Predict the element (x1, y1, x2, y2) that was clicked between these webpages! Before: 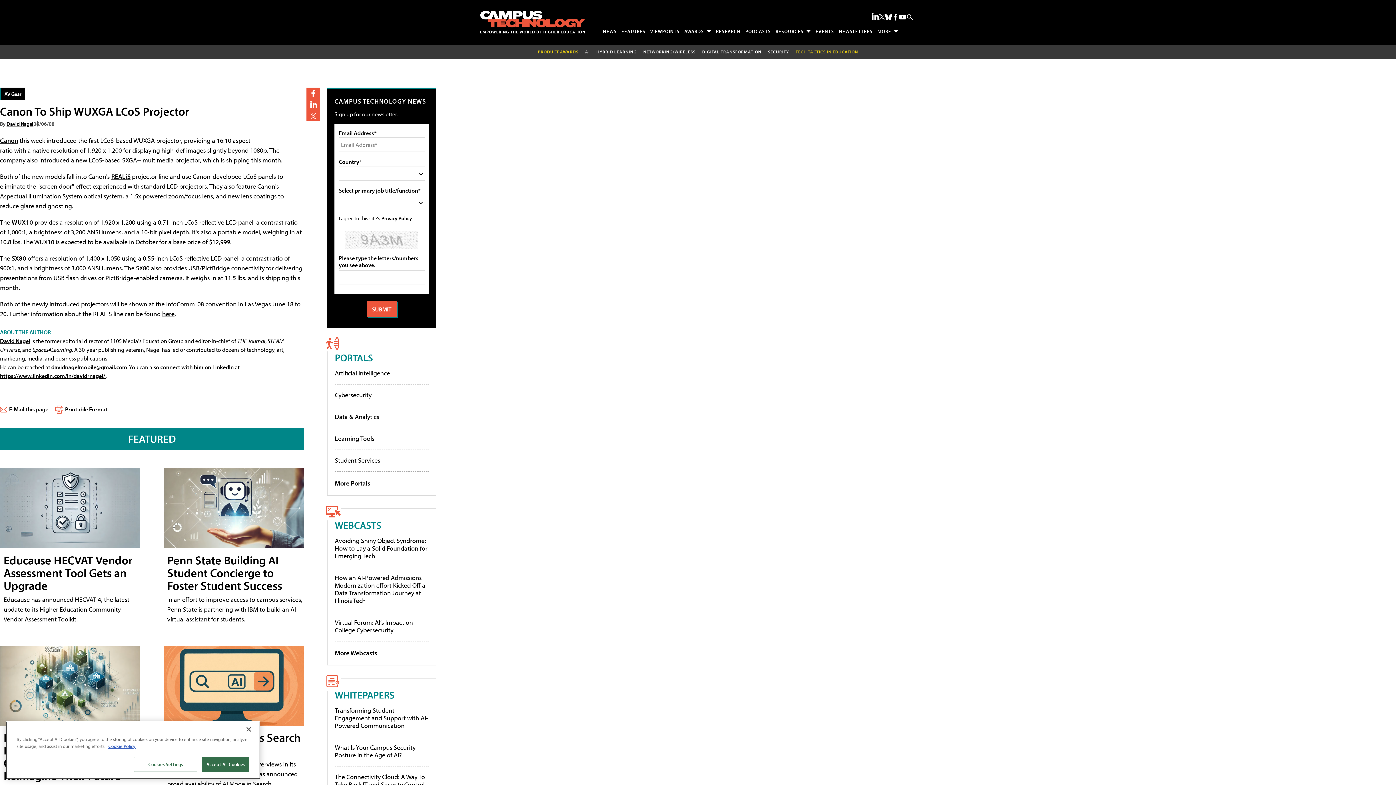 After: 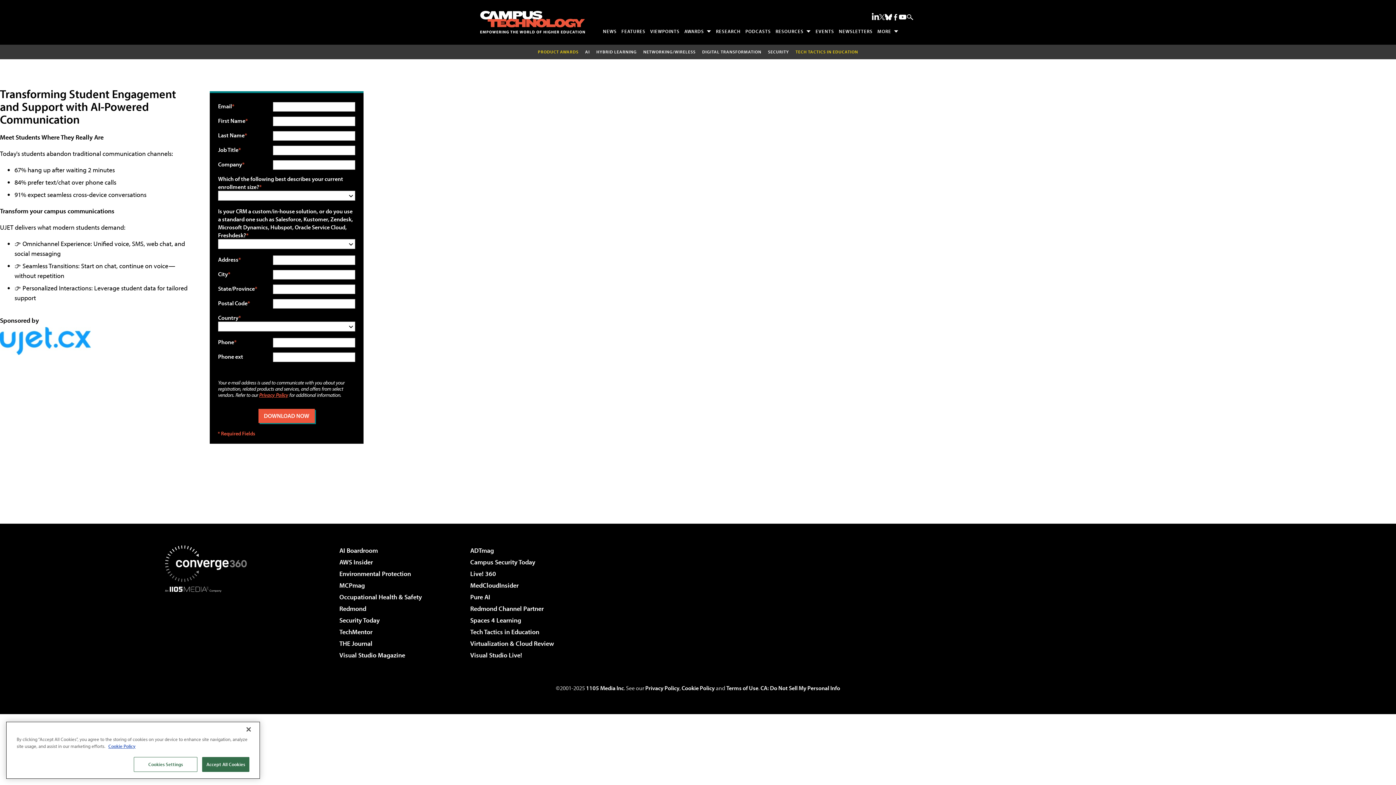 Action: bbox: (334, 706, 428, 730) label: Transforming Student Engagement and Support with AI-Powered Communication